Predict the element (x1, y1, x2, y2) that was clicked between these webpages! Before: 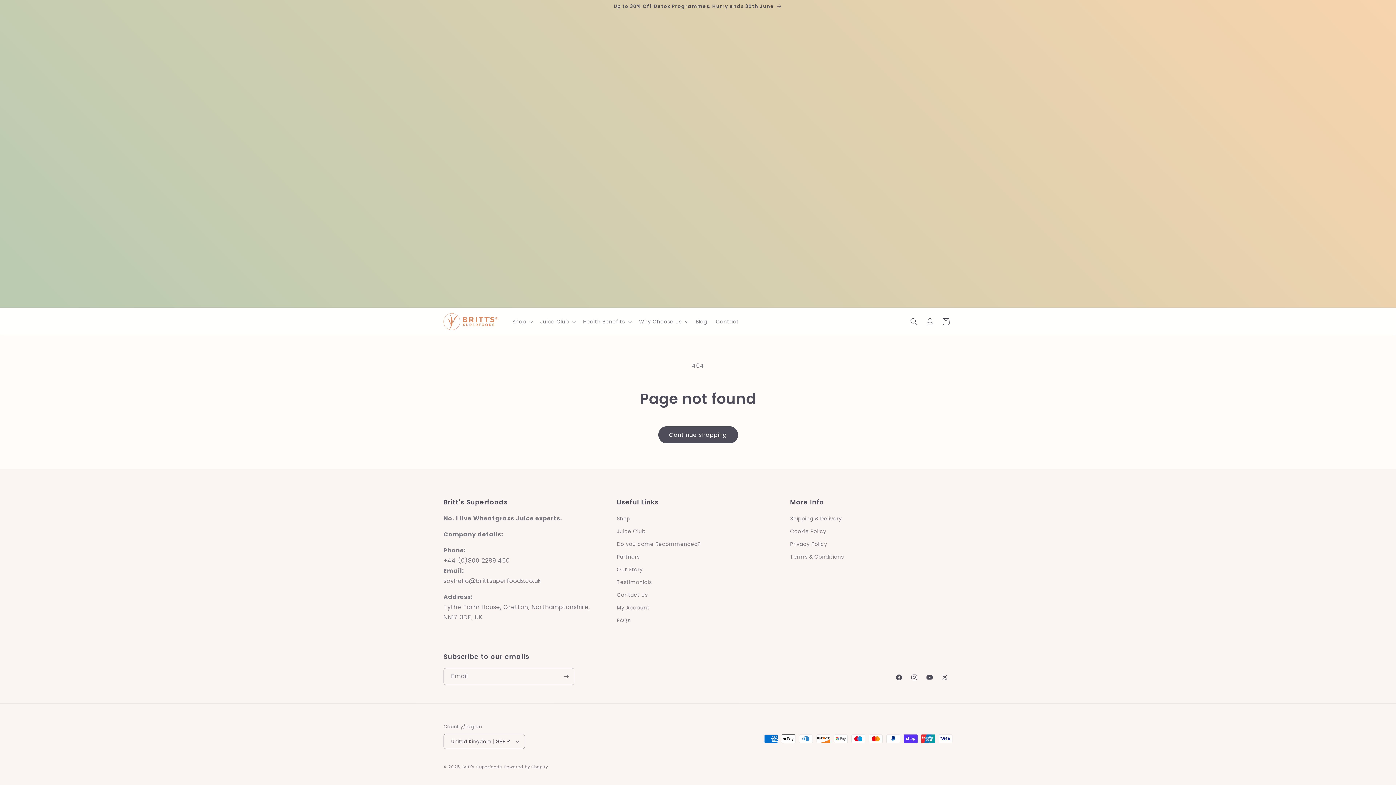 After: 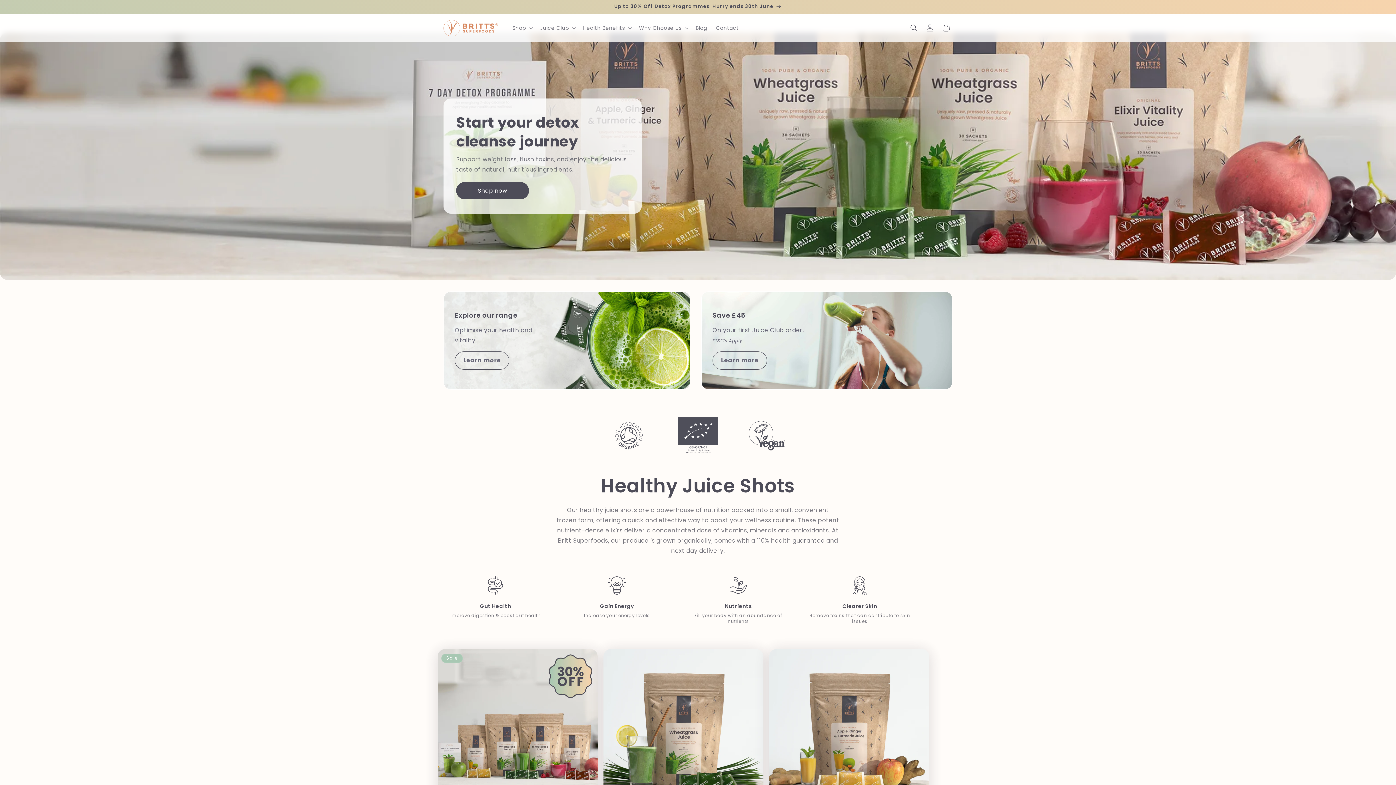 Action: bbox: (440, 310, 500, 332)